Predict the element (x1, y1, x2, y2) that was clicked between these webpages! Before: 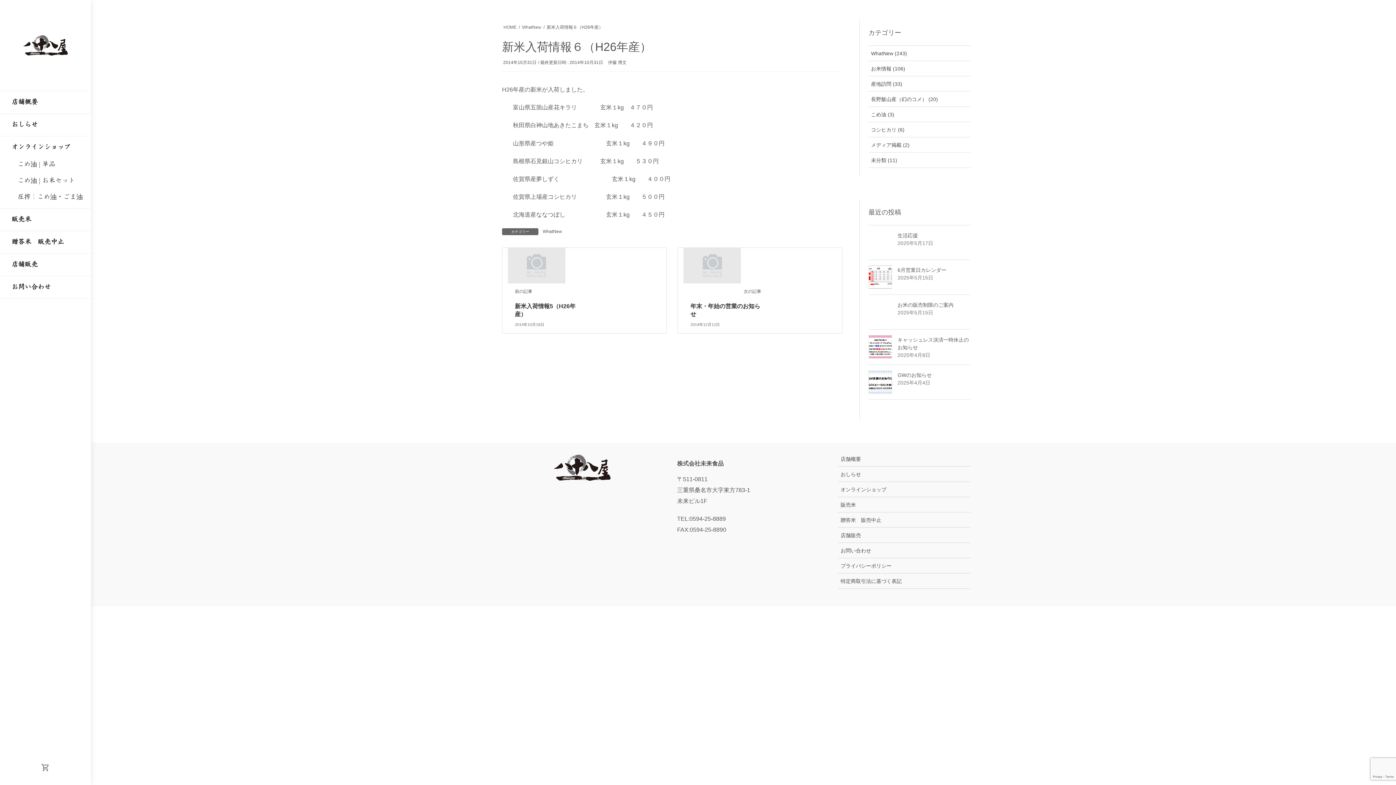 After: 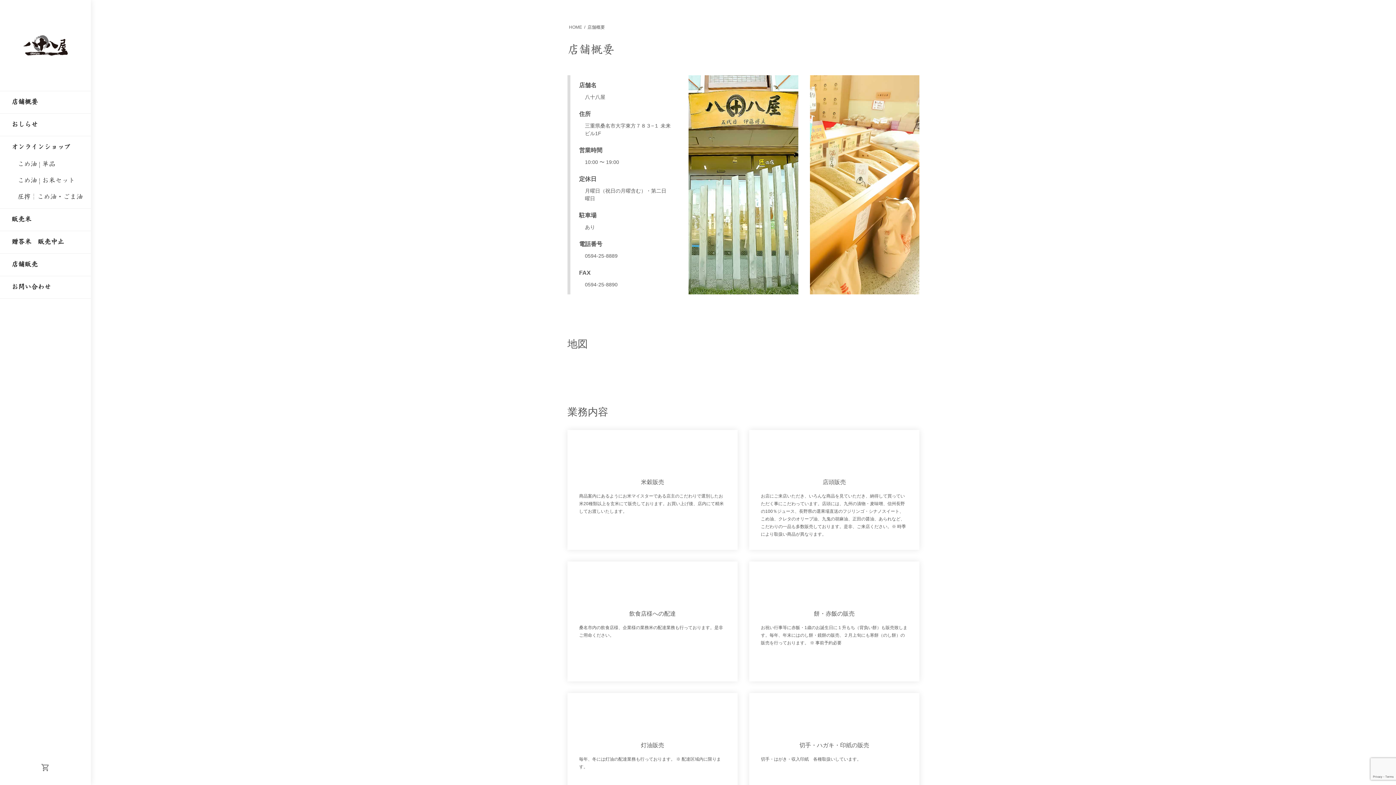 Action: label: 店舗概要 bbox: (11, 91, 90, 113)